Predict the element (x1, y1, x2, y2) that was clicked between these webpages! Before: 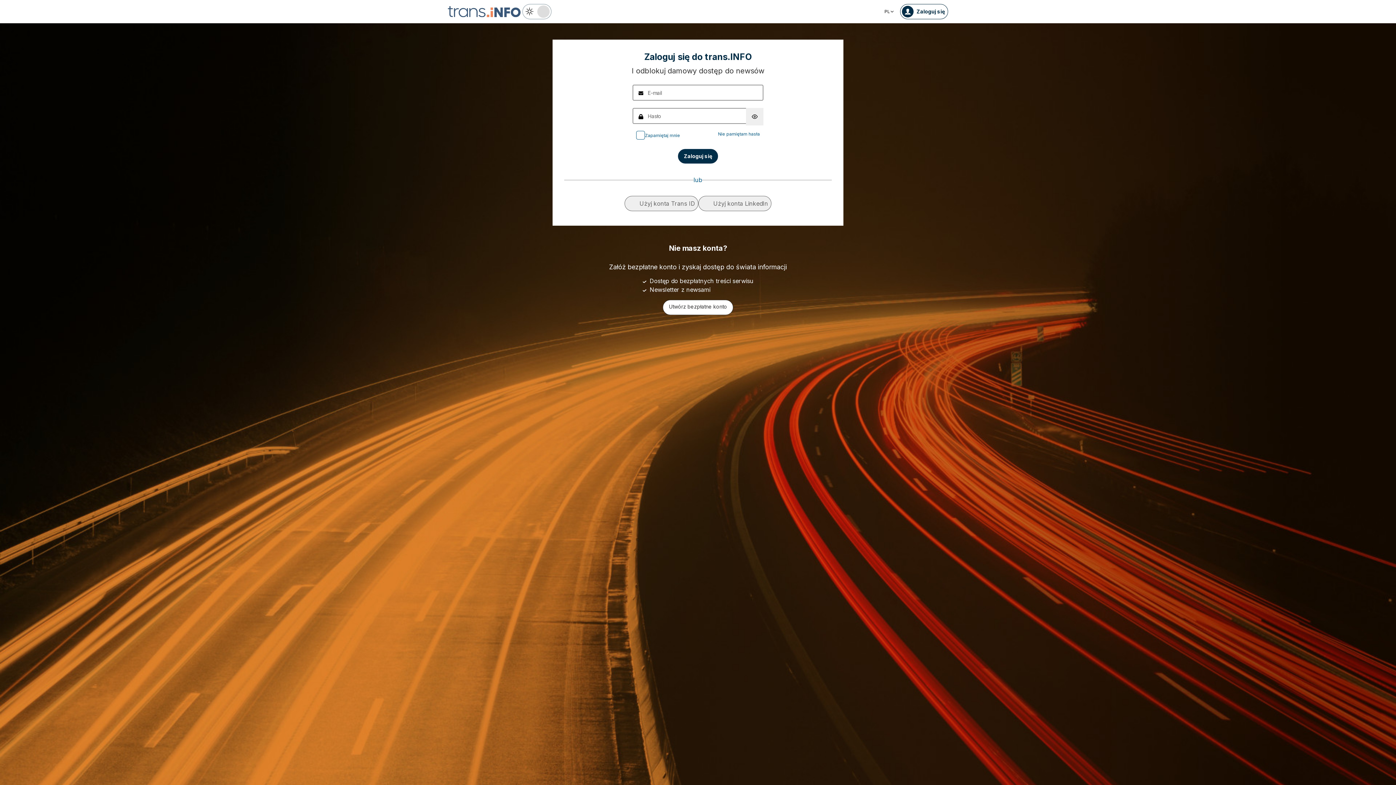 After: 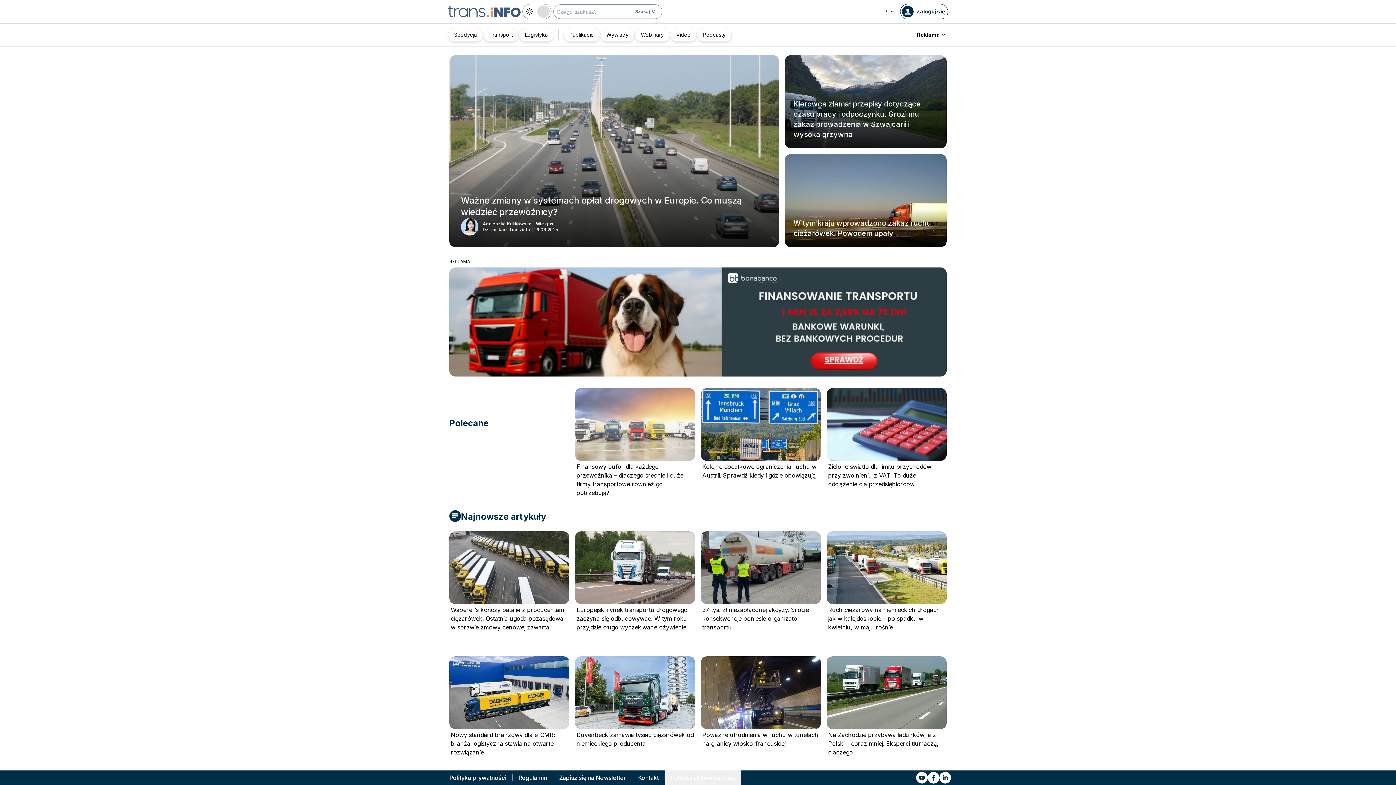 Action: bbox: (448, 6, 520, 17)